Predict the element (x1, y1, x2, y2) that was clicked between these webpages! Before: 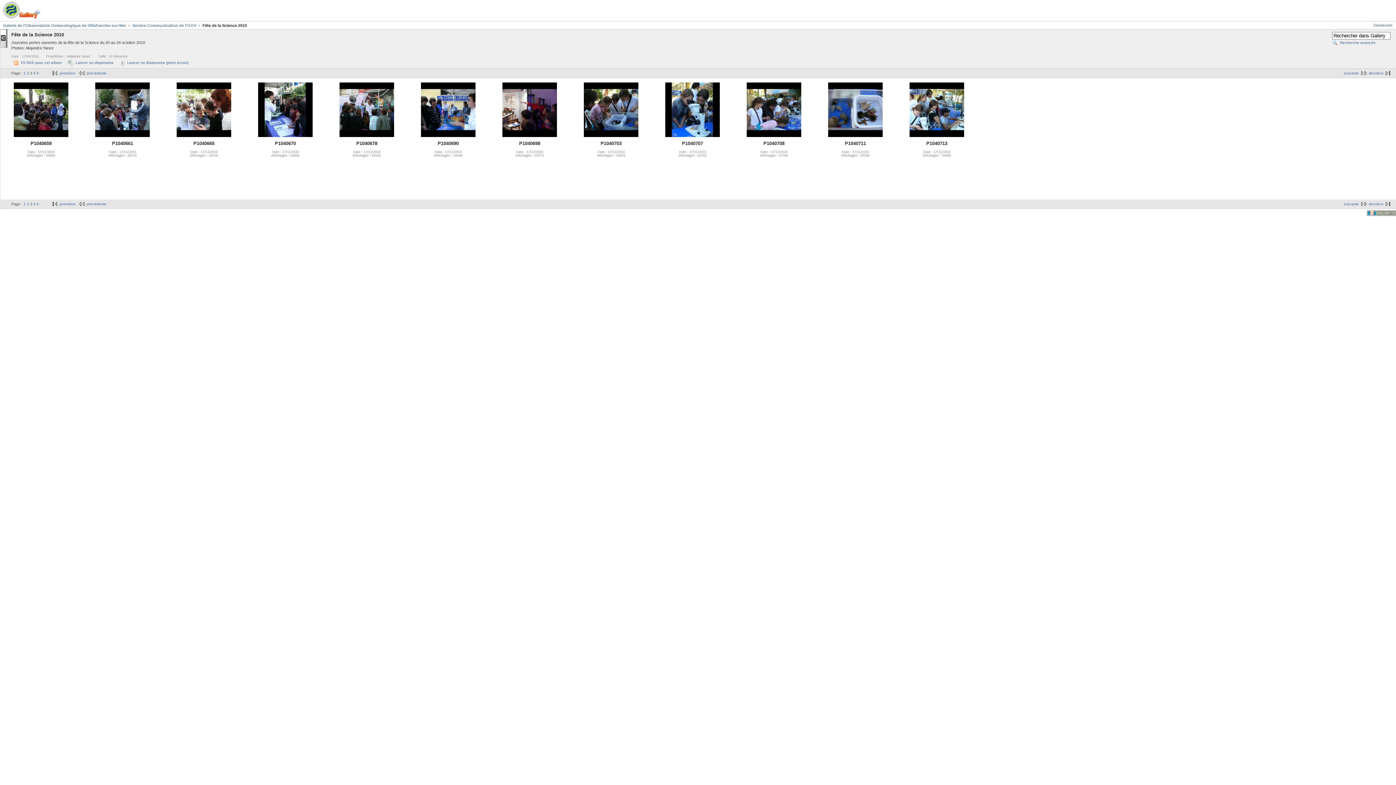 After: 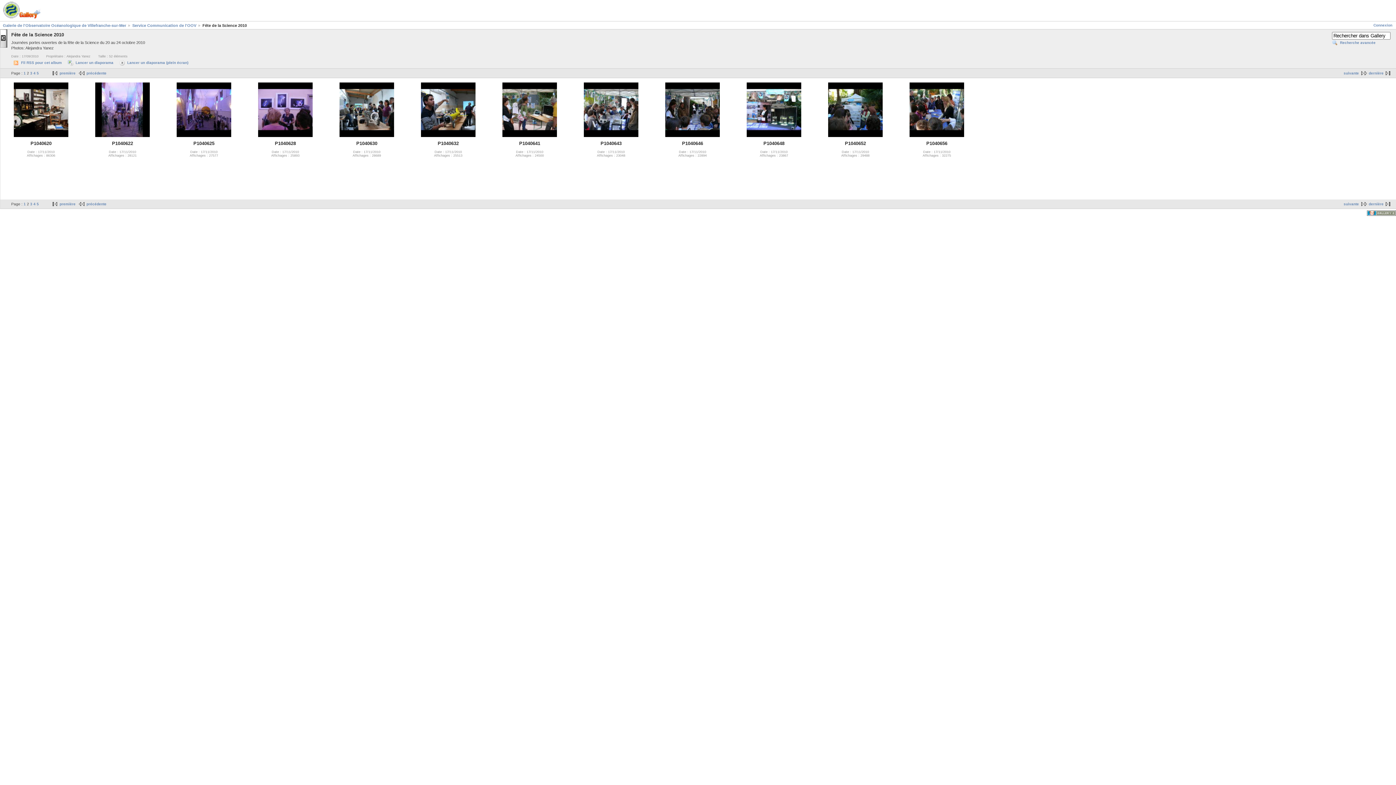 Action: label: 2 bbox: (26, 202, 29, 206)